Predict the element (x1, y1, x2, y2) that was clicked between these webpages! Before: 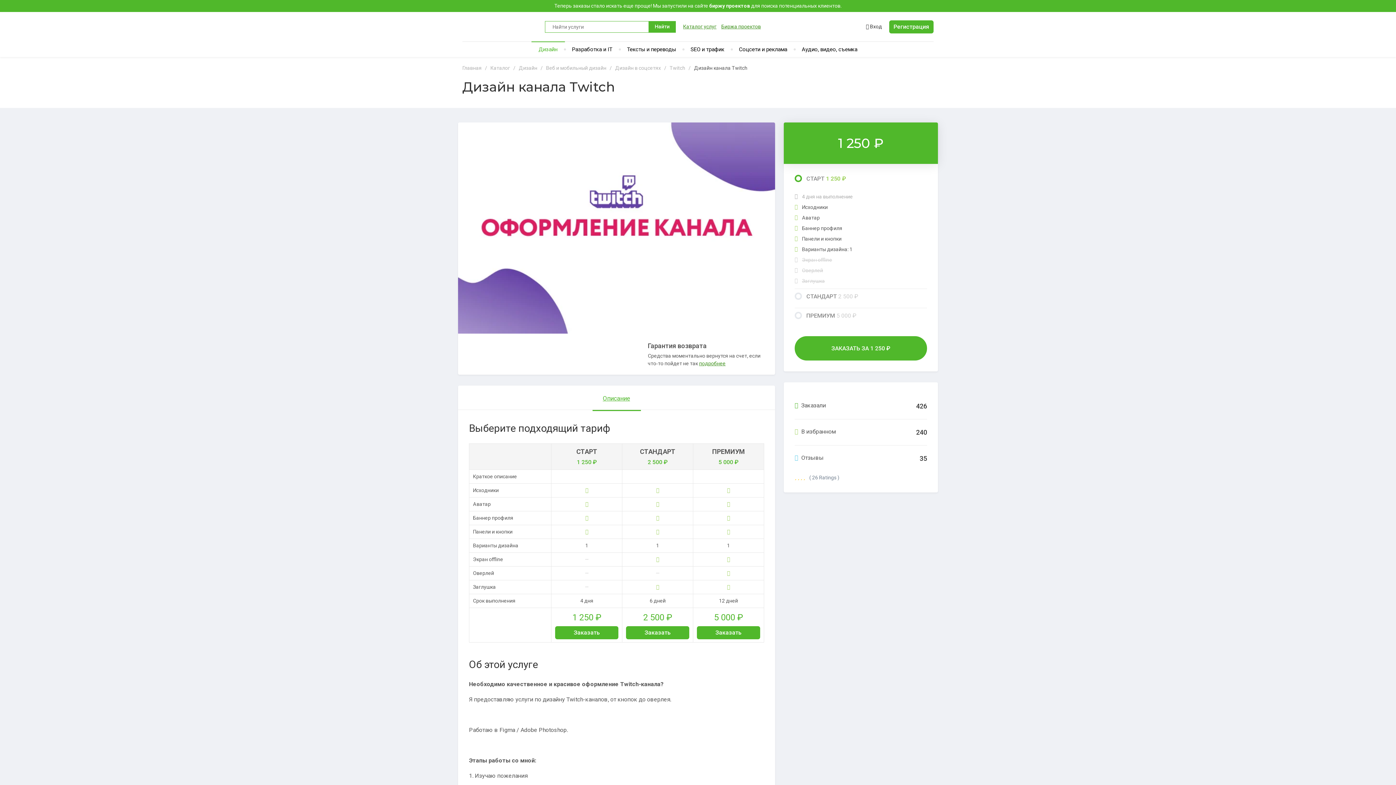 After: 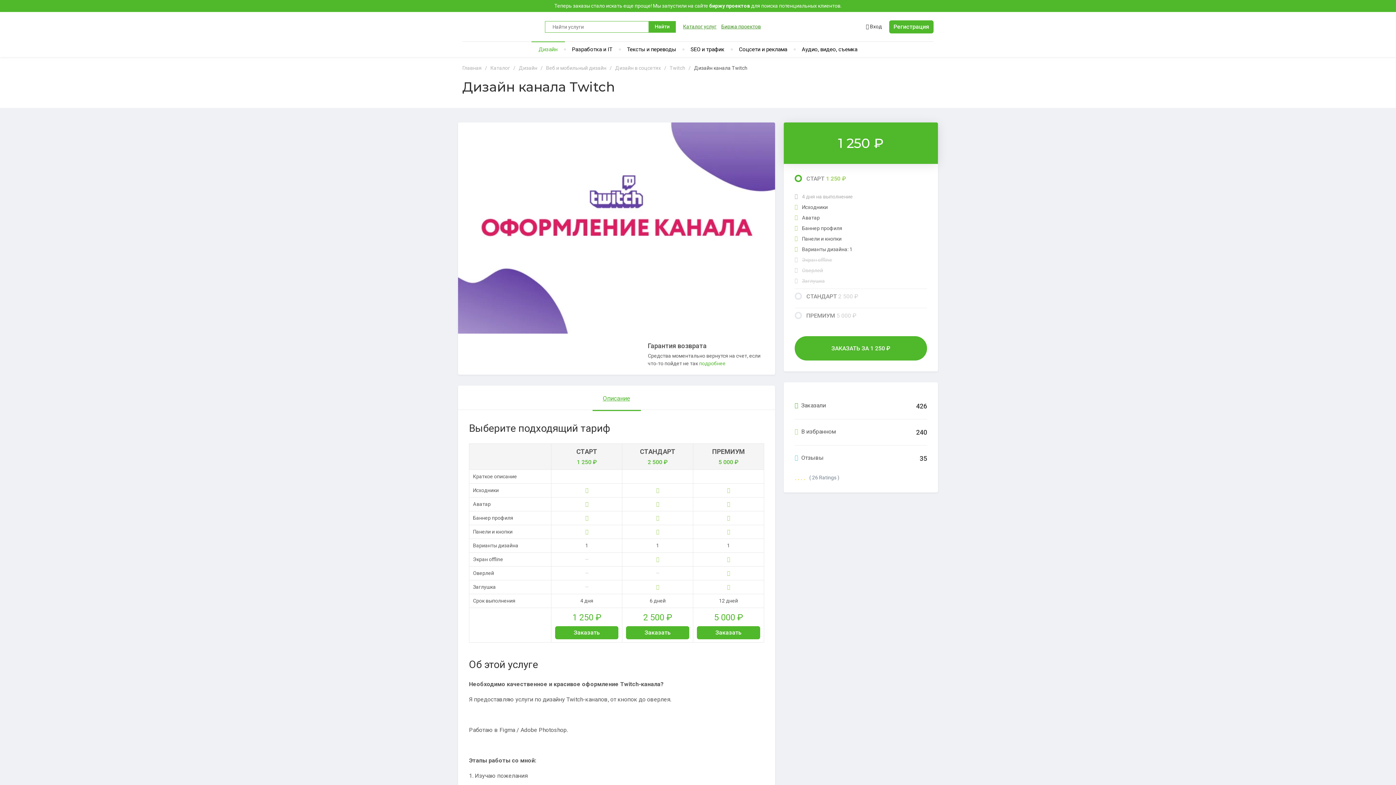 Action: label: подробнее bbox: (699, 360, 725, 366)